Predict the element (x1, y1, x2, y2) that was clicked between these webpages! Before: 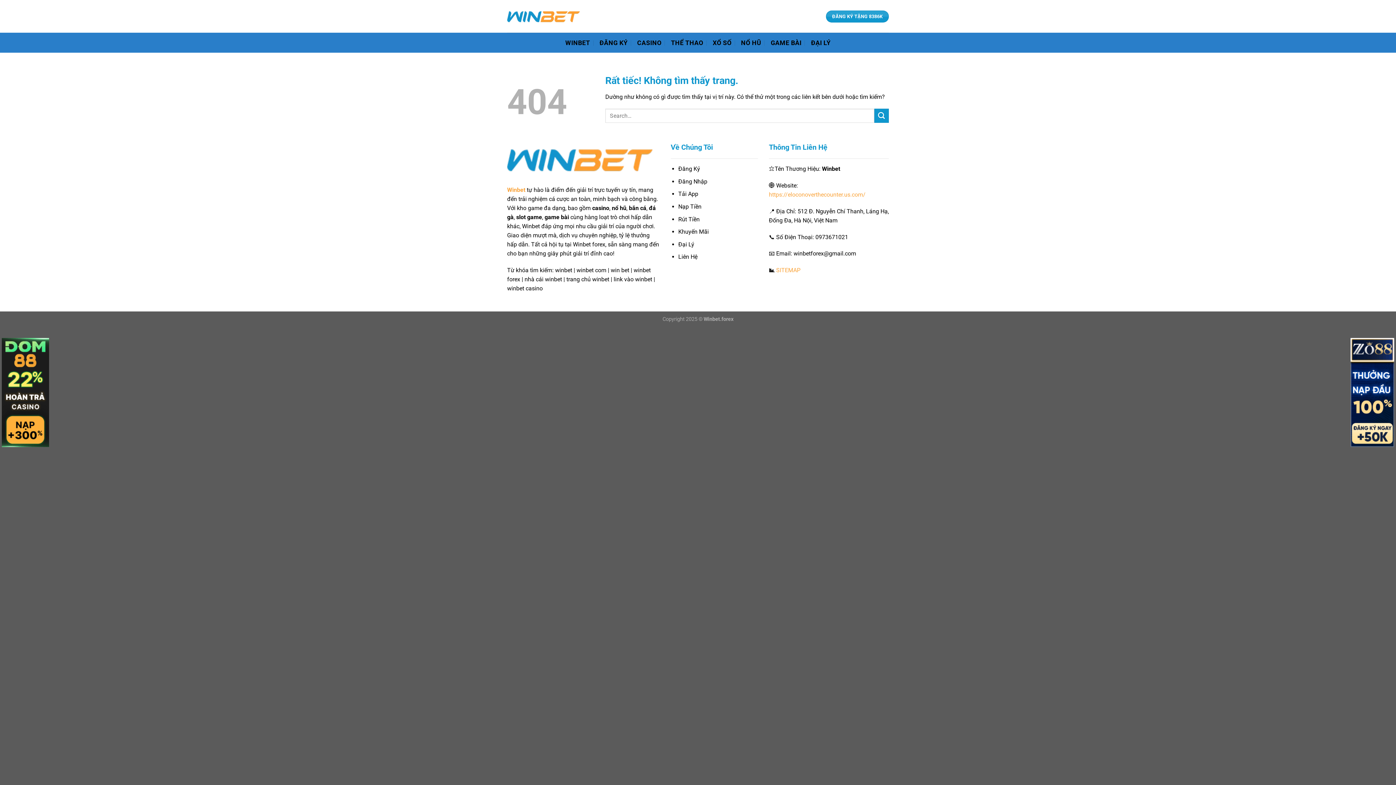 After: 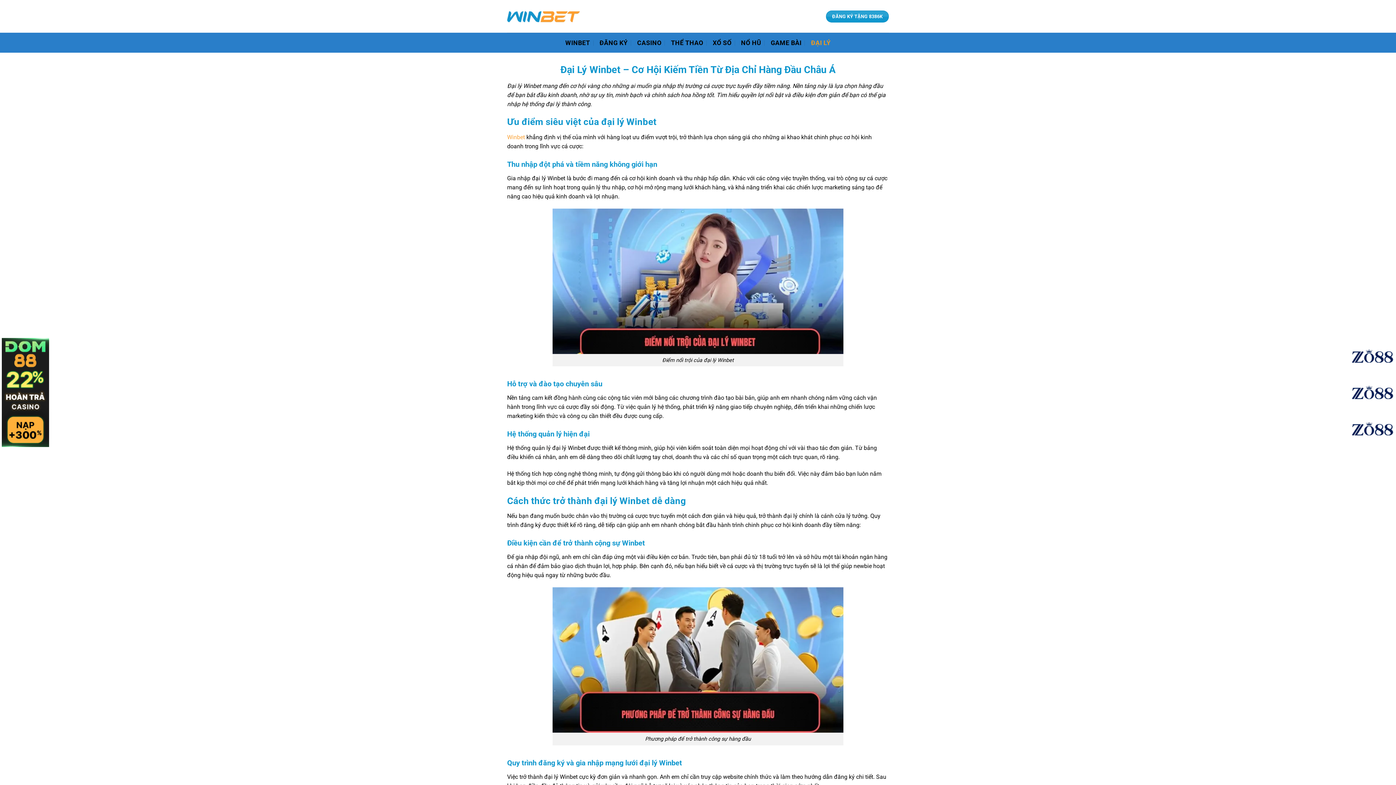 Action: label: ĐẠI LÝ bbox: (811, 36, 830, 49)